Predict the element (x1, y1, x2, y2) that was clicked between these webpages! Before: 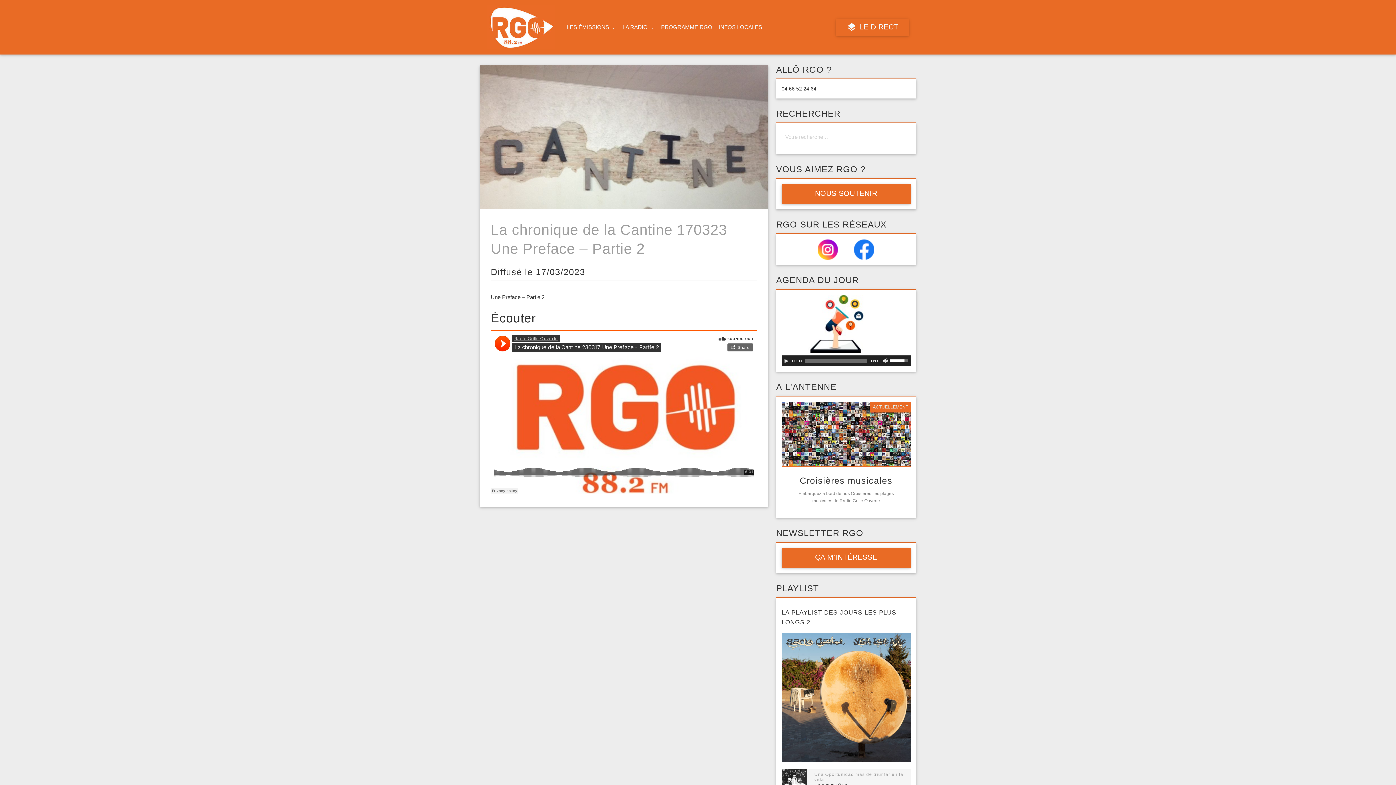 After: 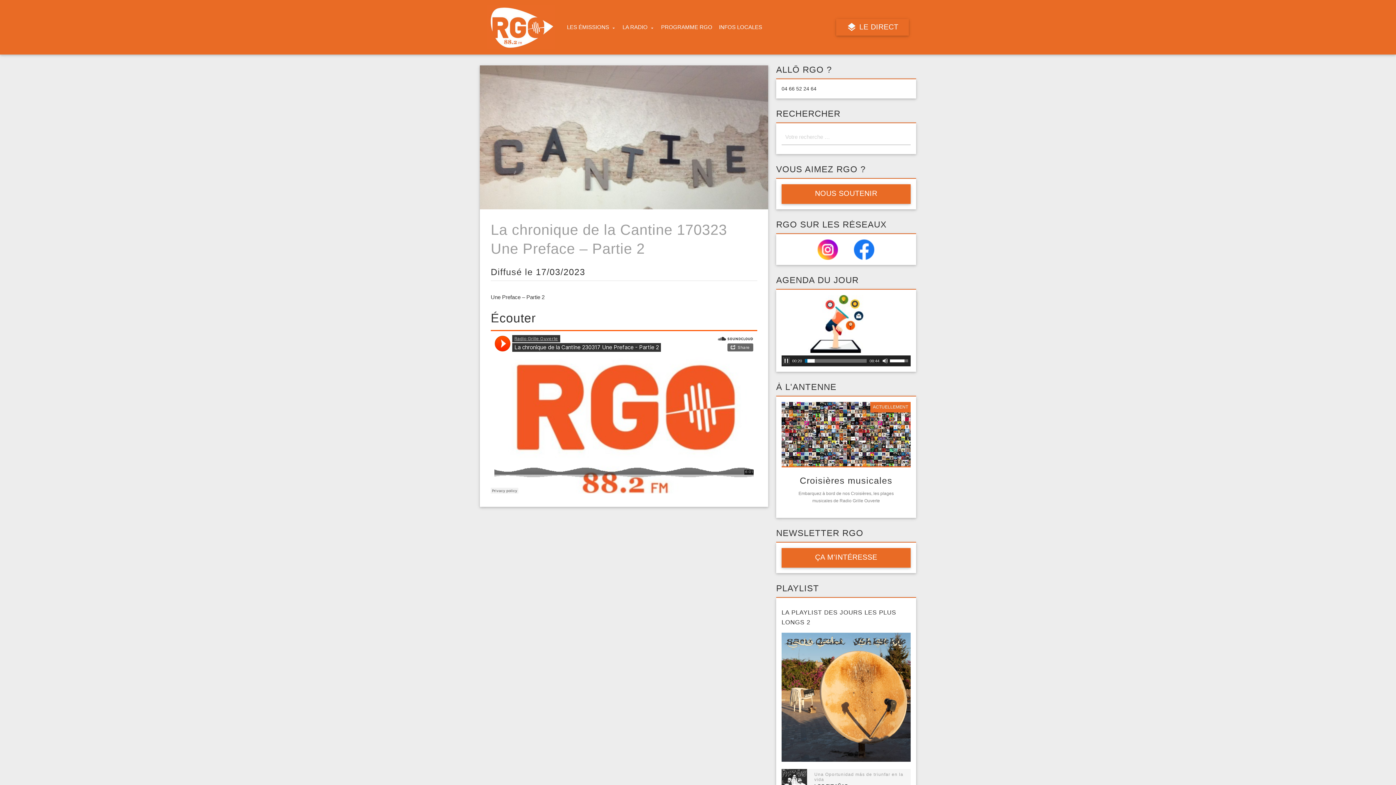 Action: bbox: (783, 358, 789, 364) label: Play